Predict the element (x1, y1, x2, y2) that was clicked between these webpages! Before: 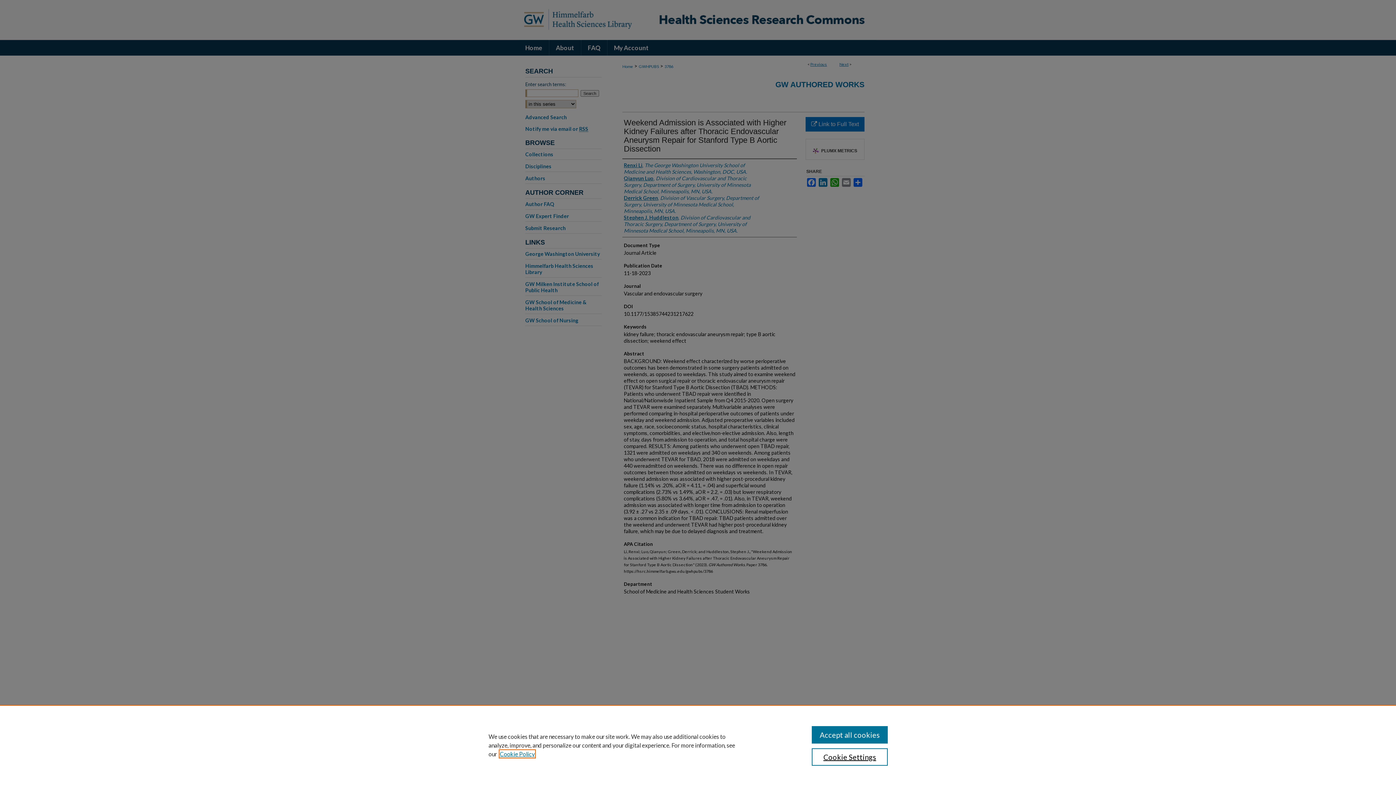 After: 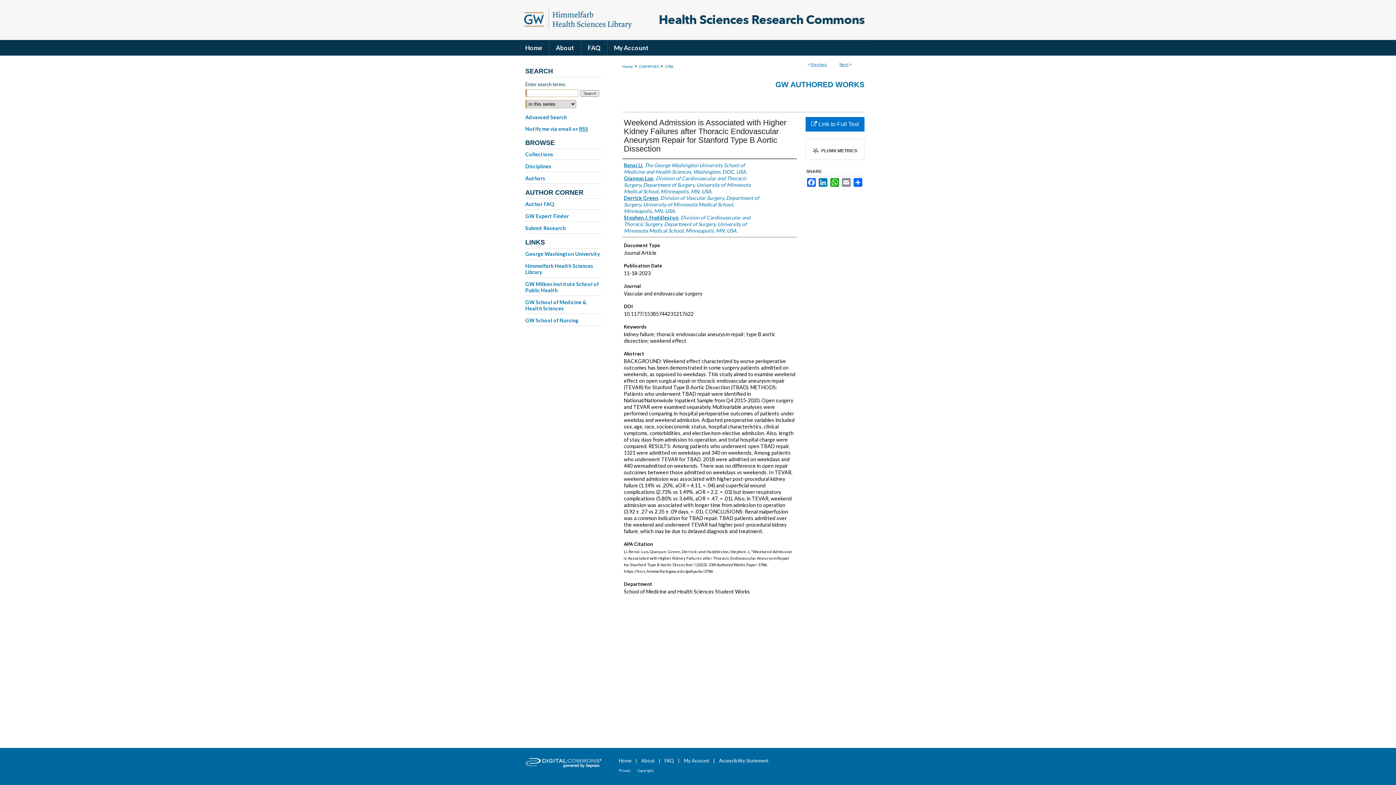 Action: label: Accept all cookies bbox: (811, 726, 887, 744)